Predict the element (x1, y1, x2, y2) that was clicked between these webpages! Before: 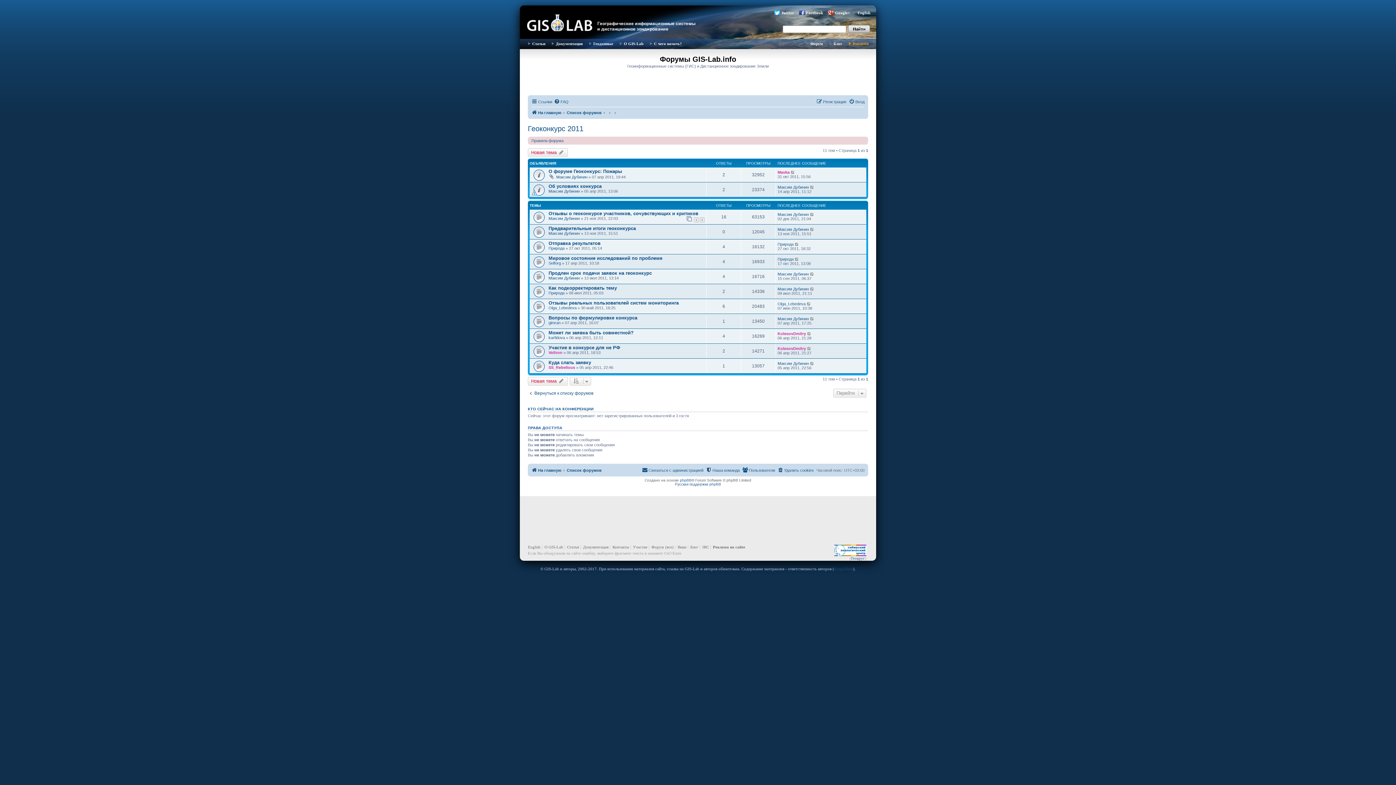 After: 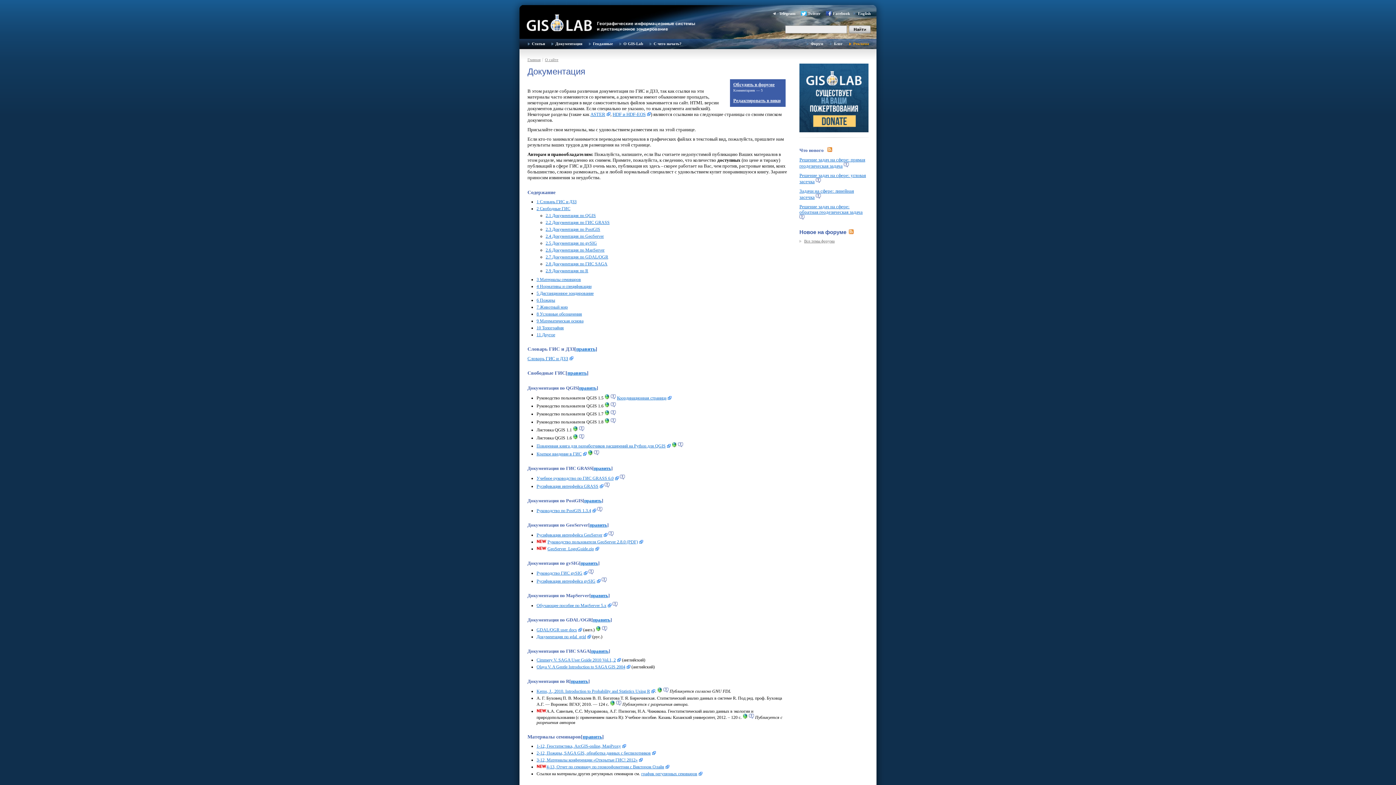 Action: bbox: (580, 544, 609, 549) label: Документация